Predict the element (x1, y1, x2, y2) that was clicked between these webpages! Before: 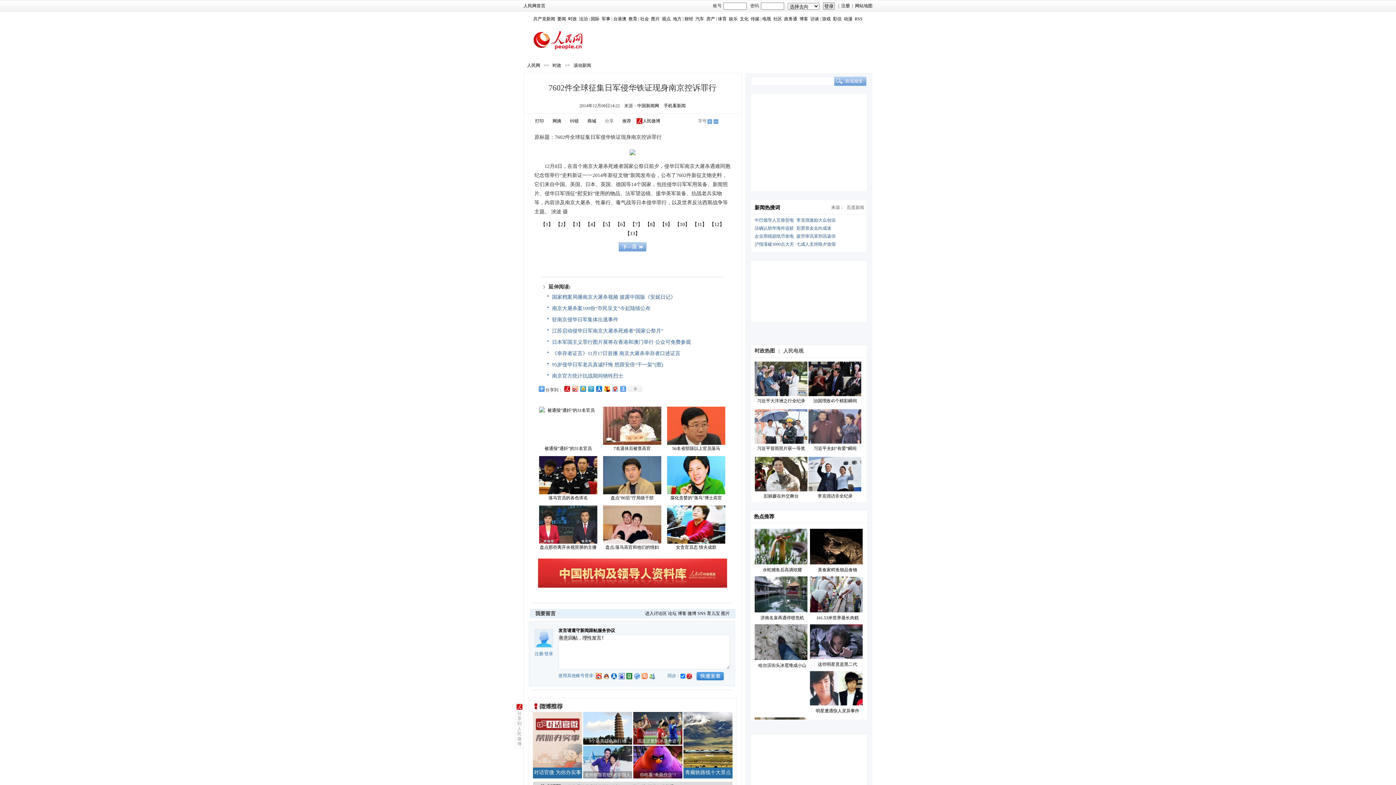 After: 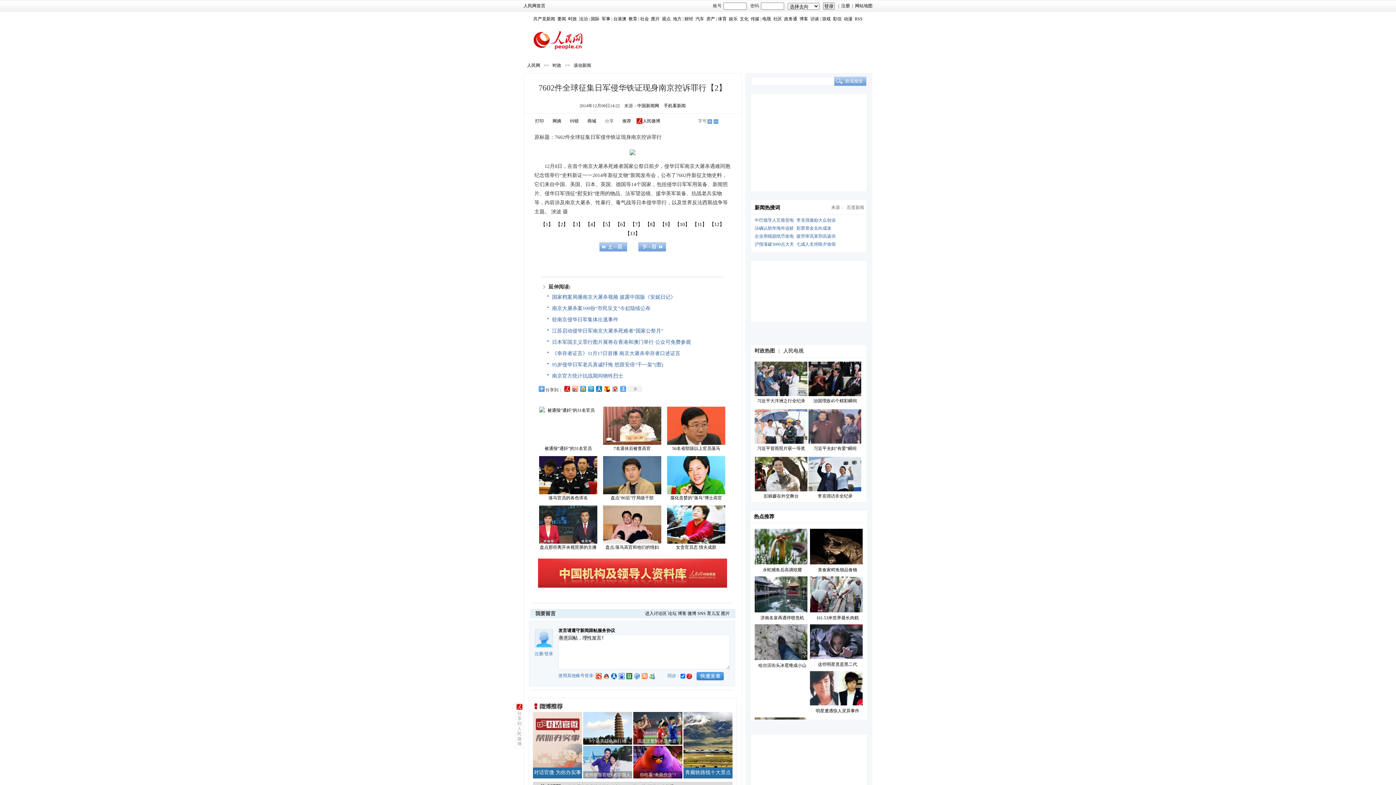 Action: bbox: (629, 151, 635, 156)